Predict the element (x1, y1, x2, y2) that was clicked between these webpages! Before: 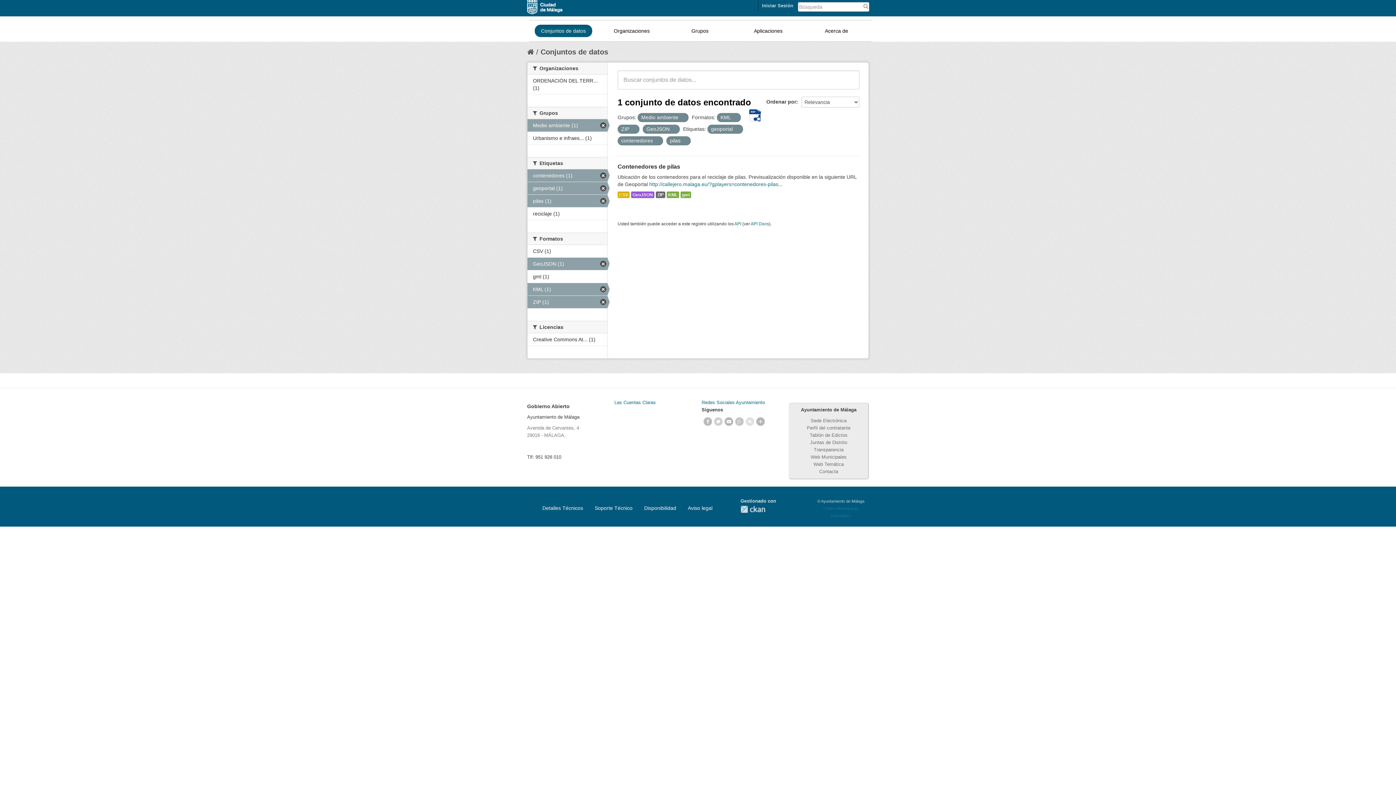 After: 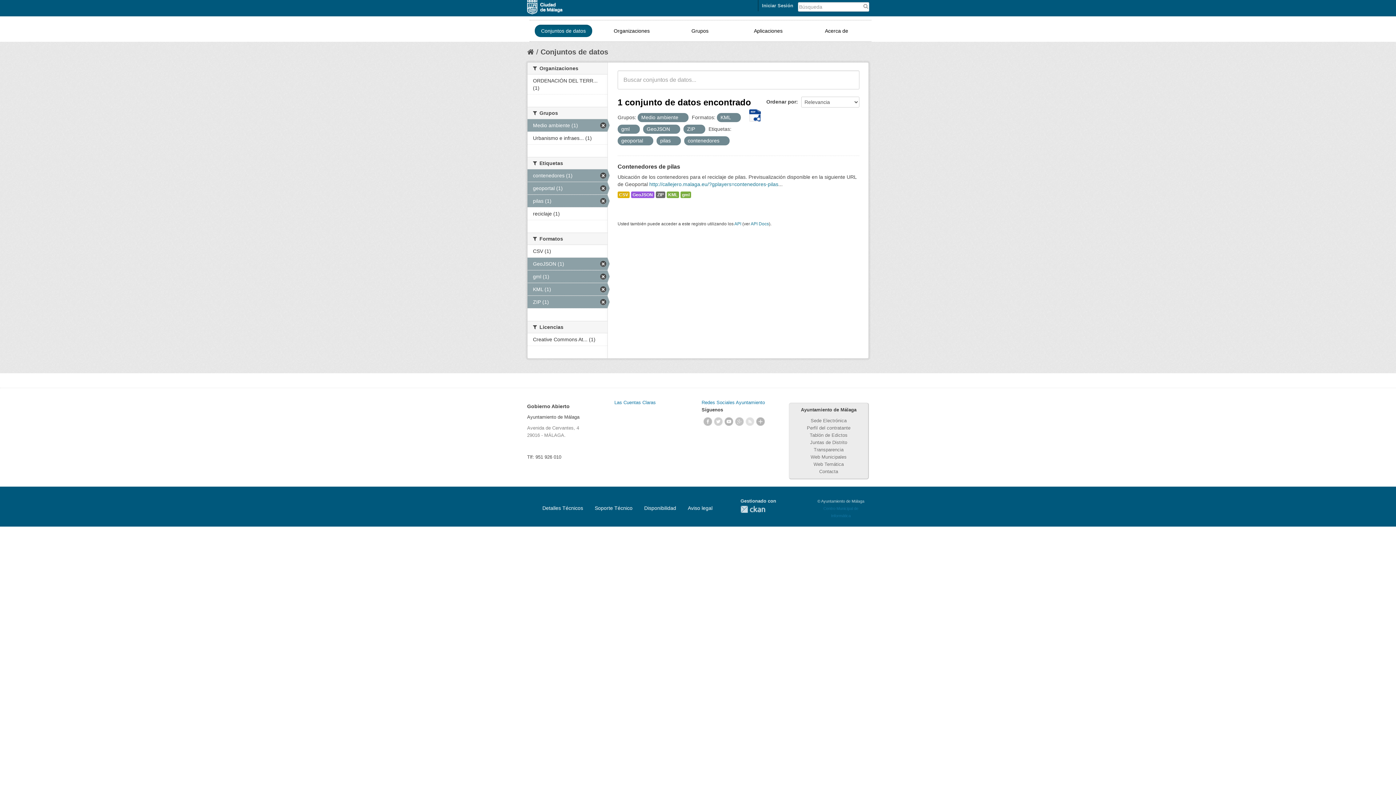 Action: label: gml (1) bbox: (527, 270, 607, 282)